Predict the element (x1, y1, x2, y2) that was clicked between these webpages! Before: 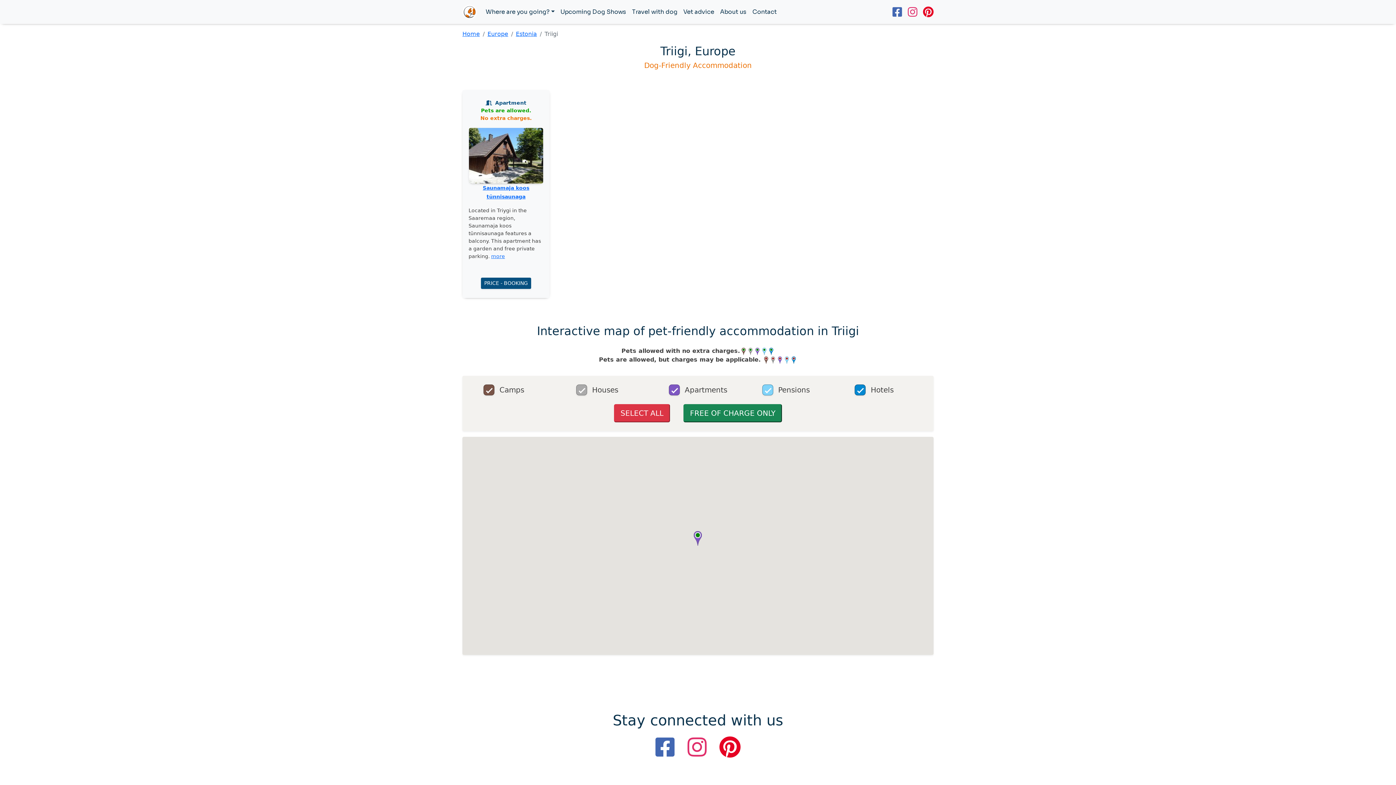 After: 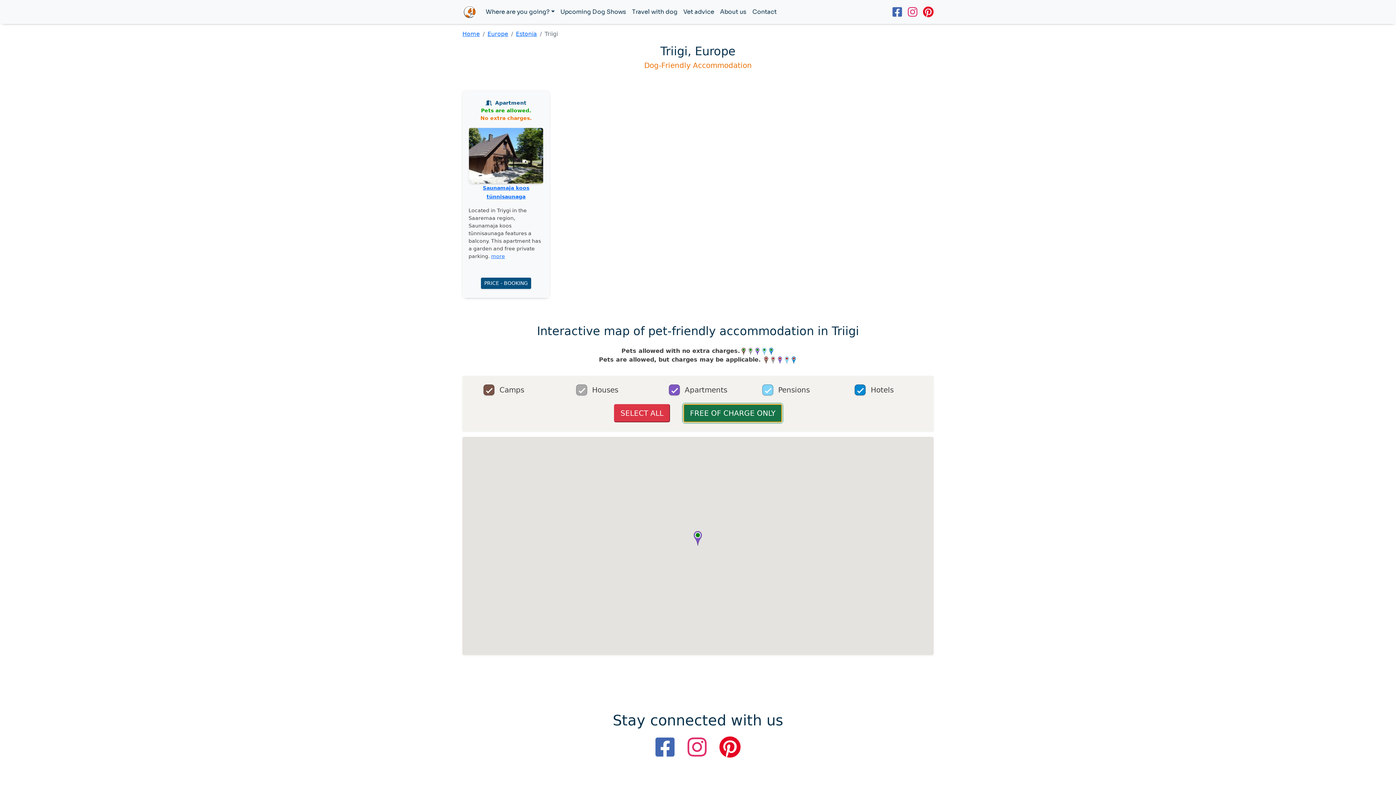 Action: bbox: (683, 404, 782, 422) label: FREE OF CHARGE ONLY